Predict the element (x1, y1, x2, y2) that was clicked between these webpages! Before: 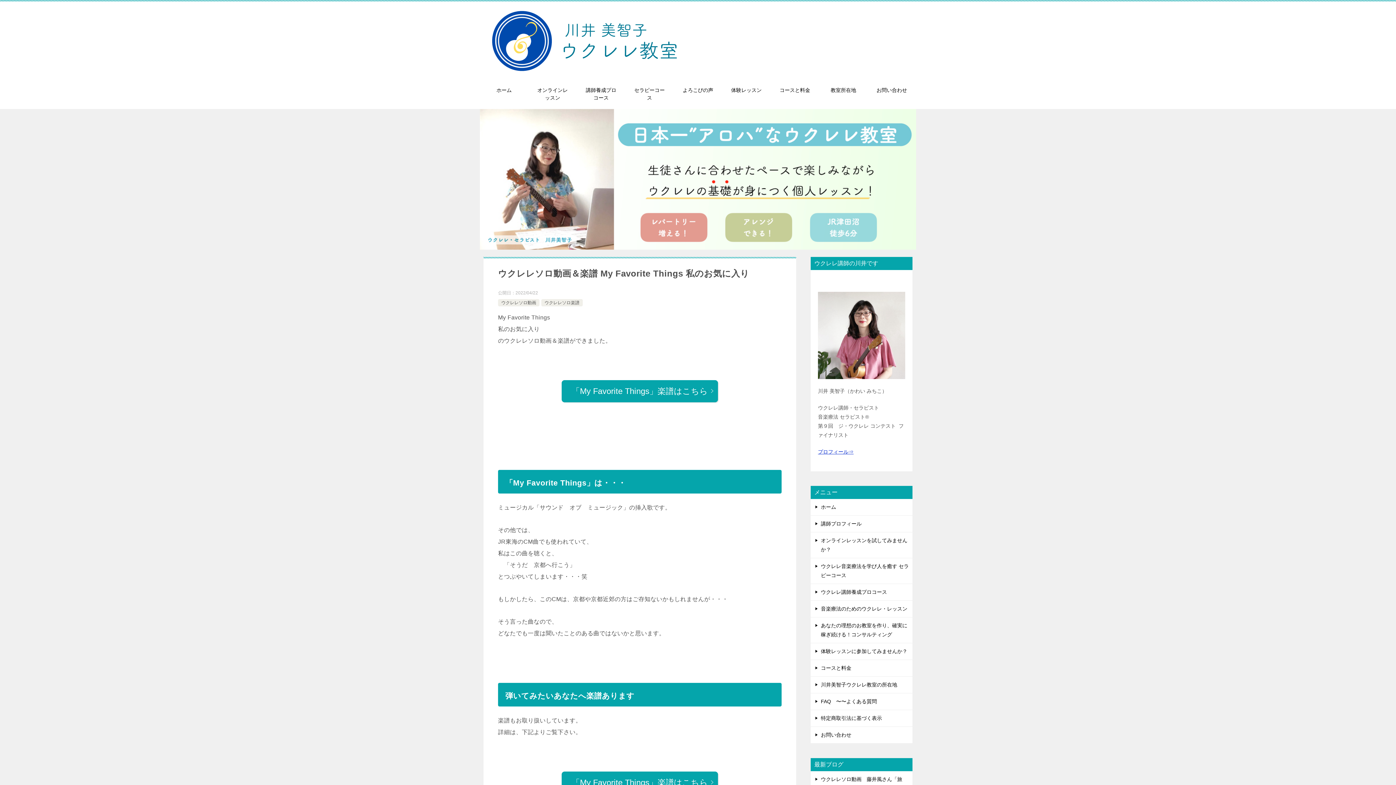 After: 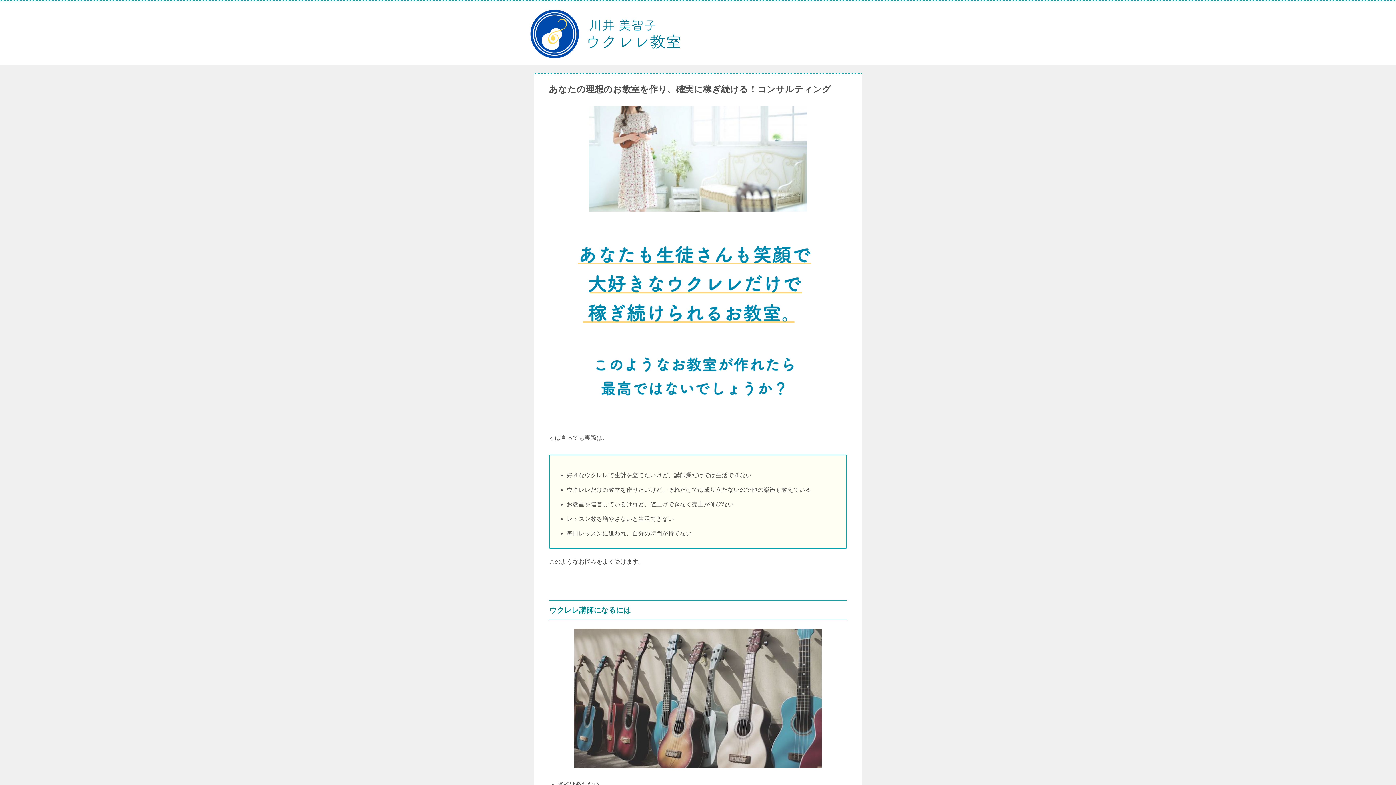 Action: bbox: (810, 617, 912, 643) label: あなたの理想のお教室を作り、確実に稼ぎ続ける！コンサルティング